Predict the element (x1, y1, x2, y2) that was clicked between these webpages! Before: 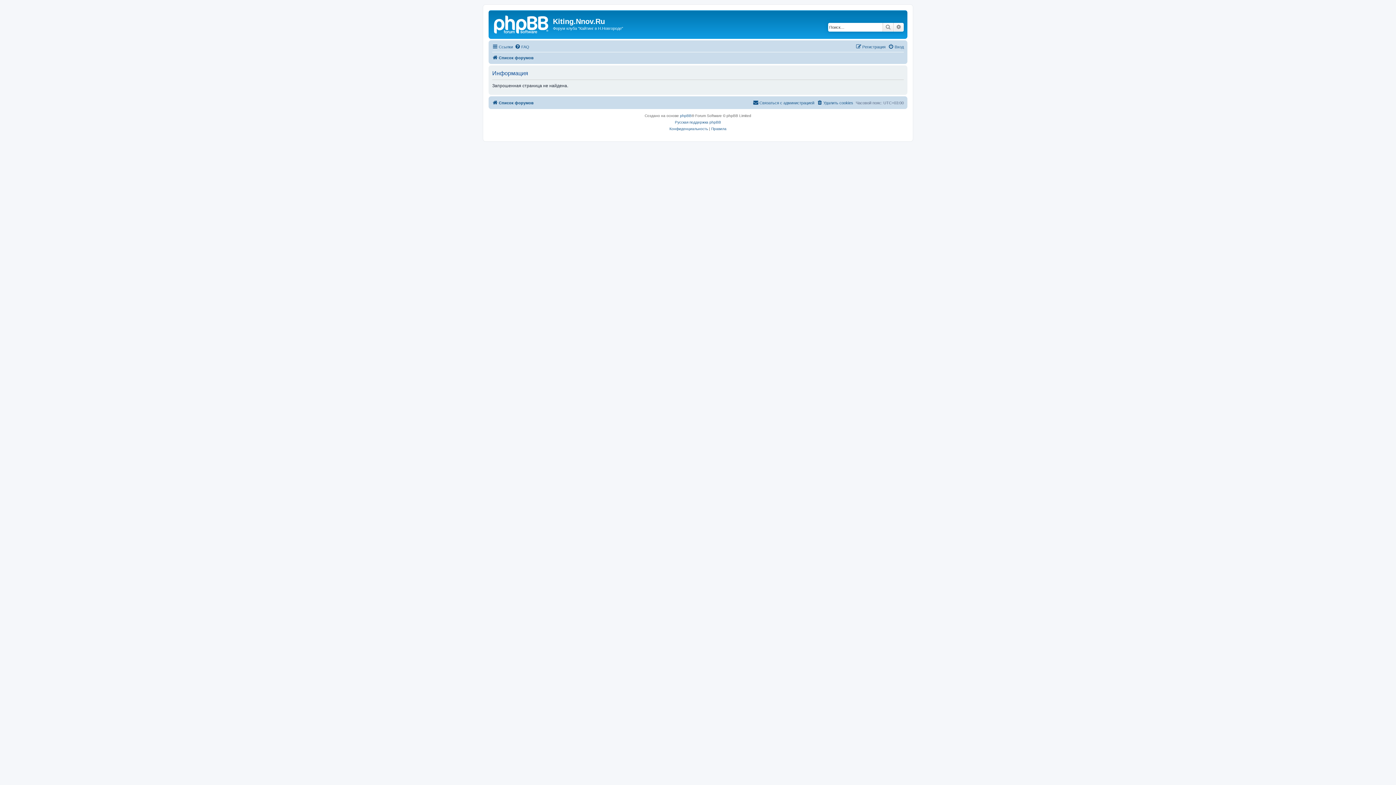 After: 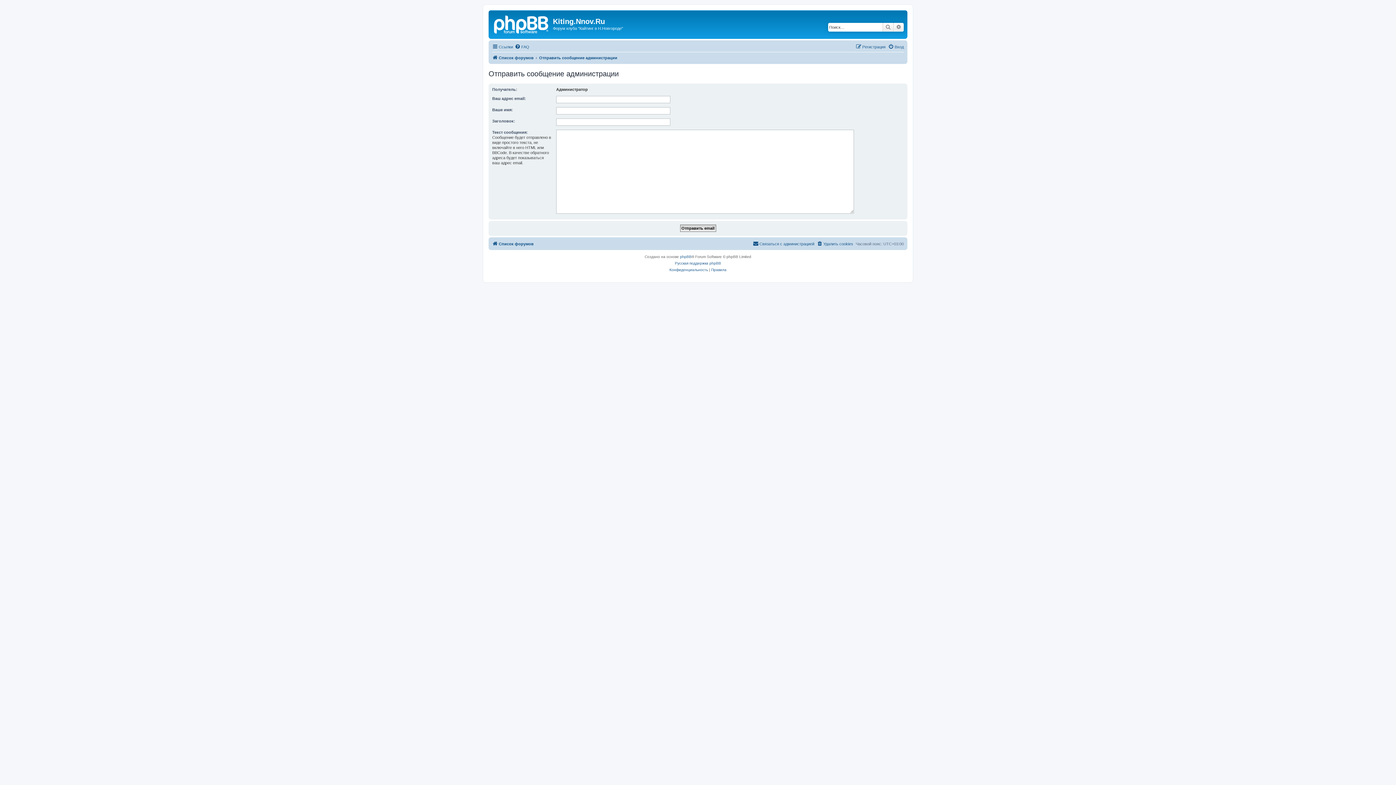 Action: label: Связаться с администрацией bbox: (753, 98, 814, 107)